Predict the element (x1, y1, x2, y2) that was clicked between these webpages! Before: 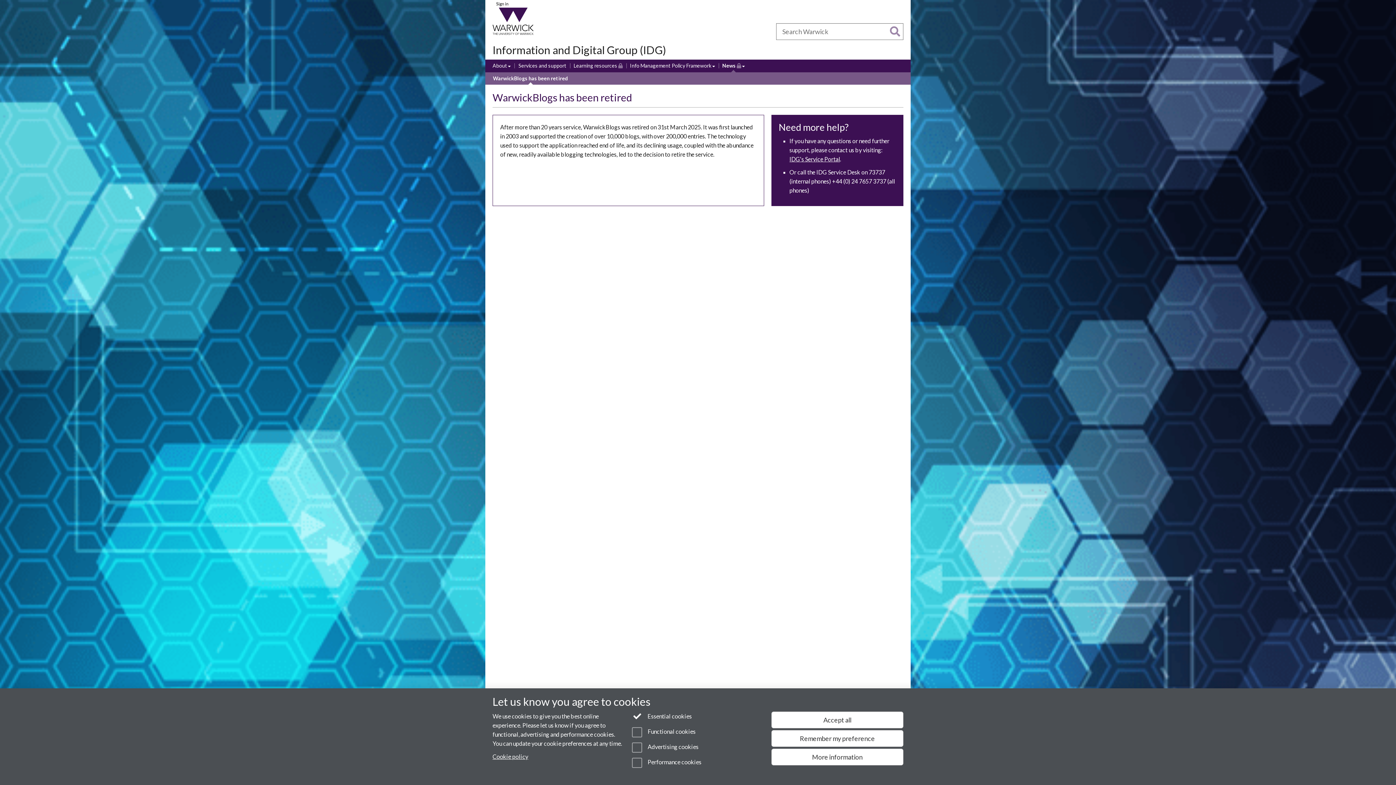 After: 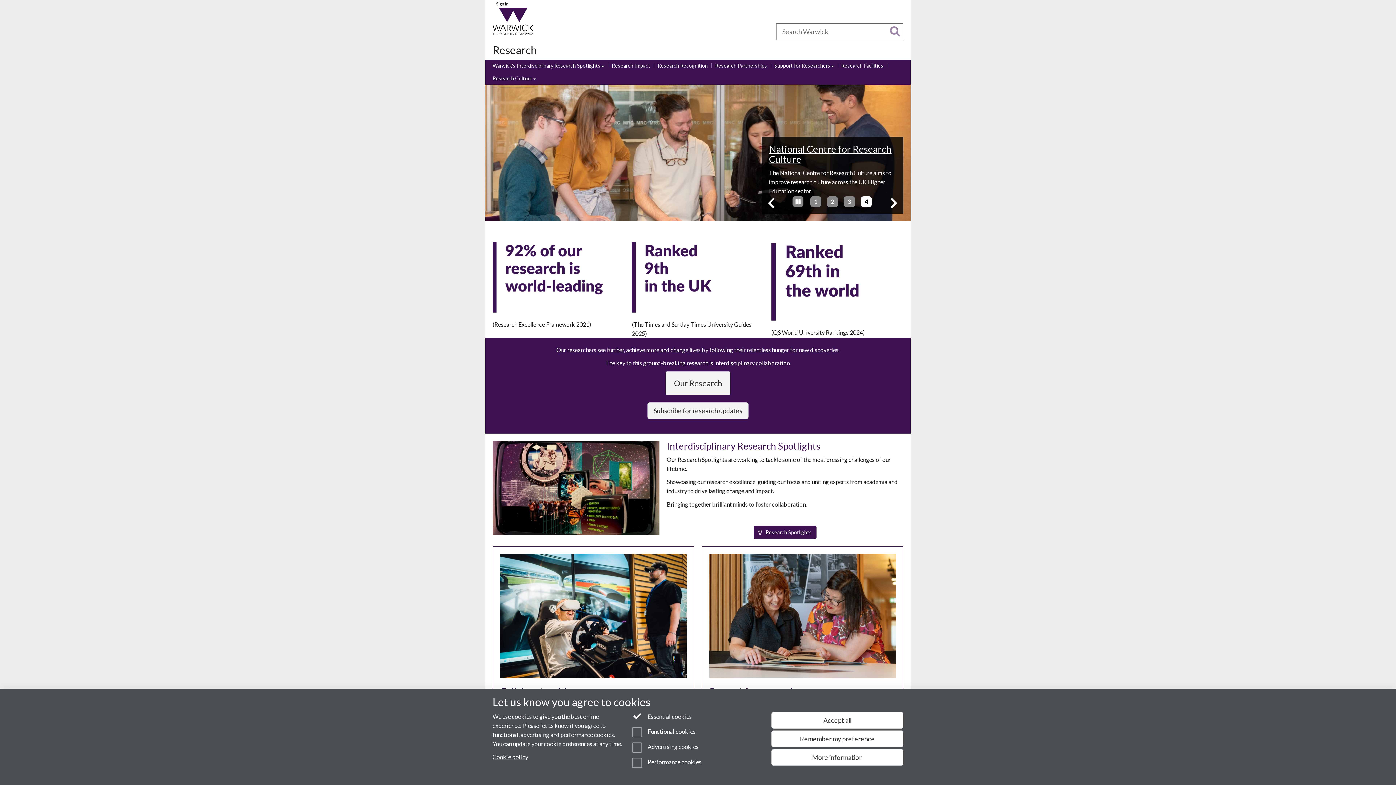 Action: bbox: (562, 27, 589, 35) label: Research